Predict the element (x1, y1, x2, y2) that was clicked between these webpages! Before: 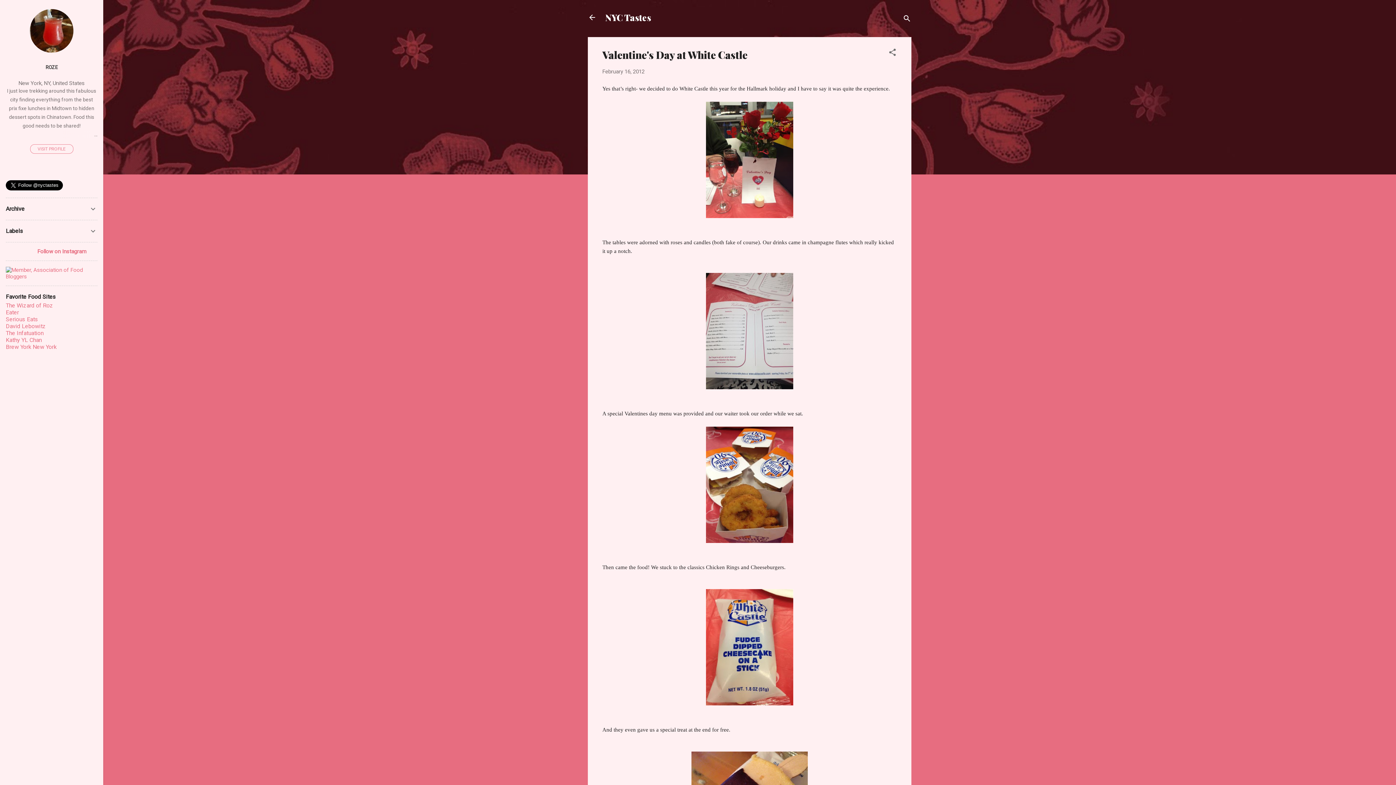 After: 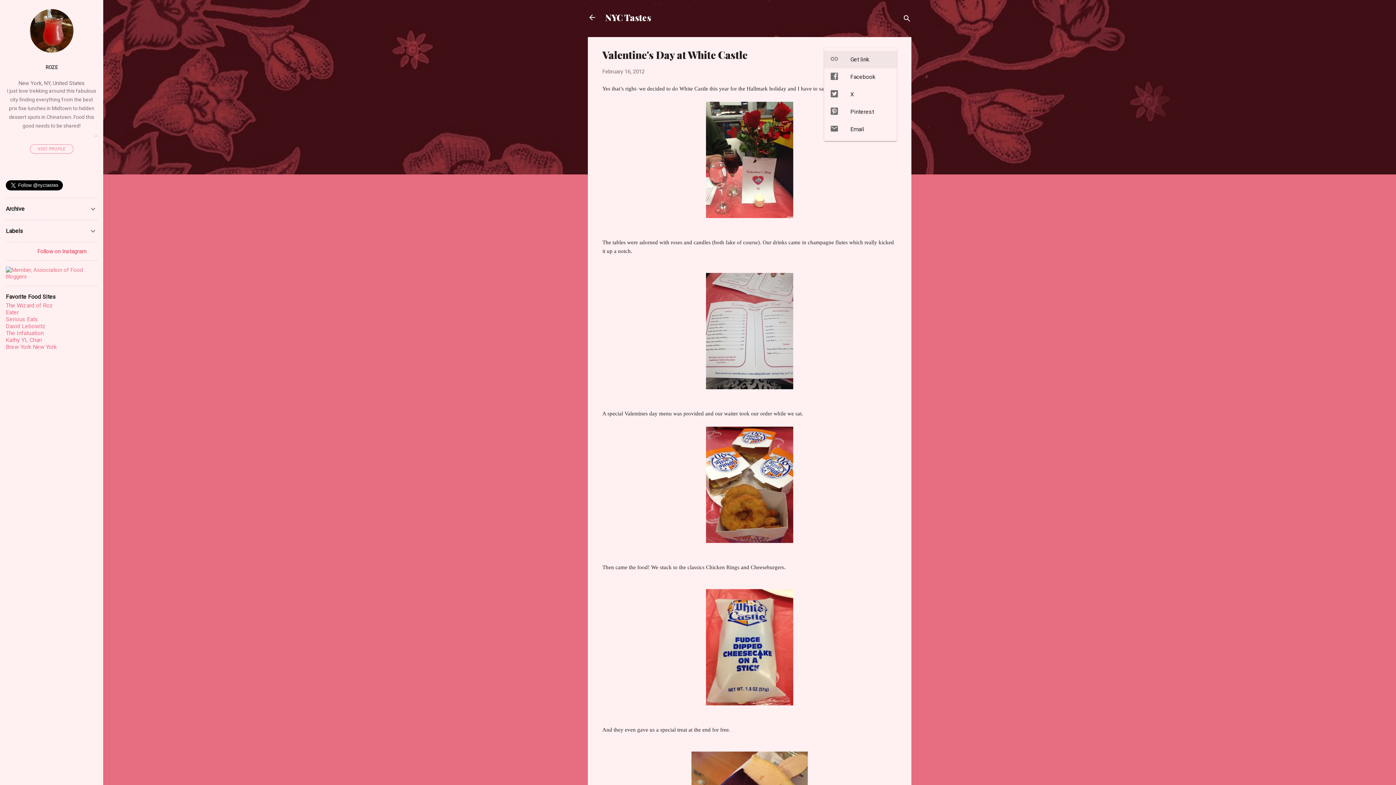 Action: label: Share bbox: (888, 48, 897, 59)